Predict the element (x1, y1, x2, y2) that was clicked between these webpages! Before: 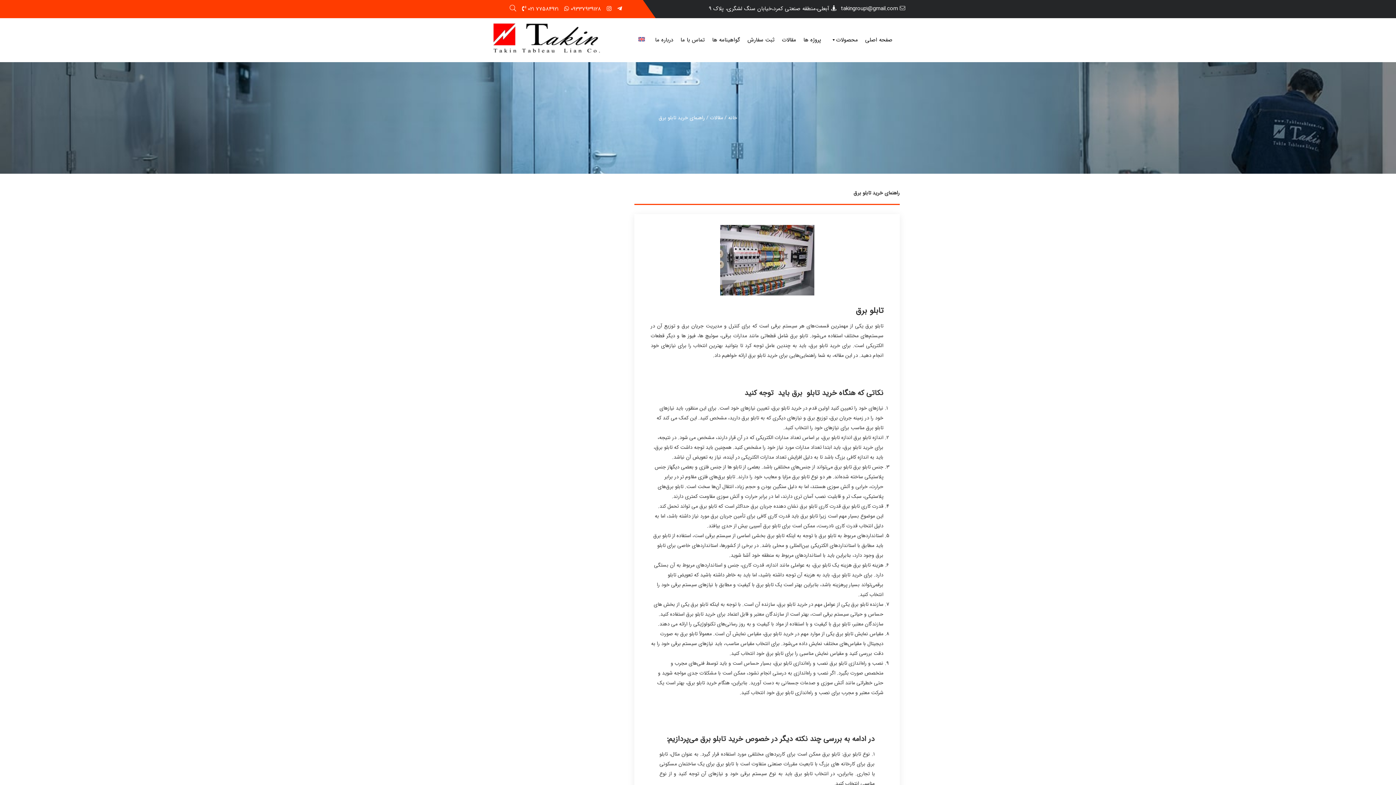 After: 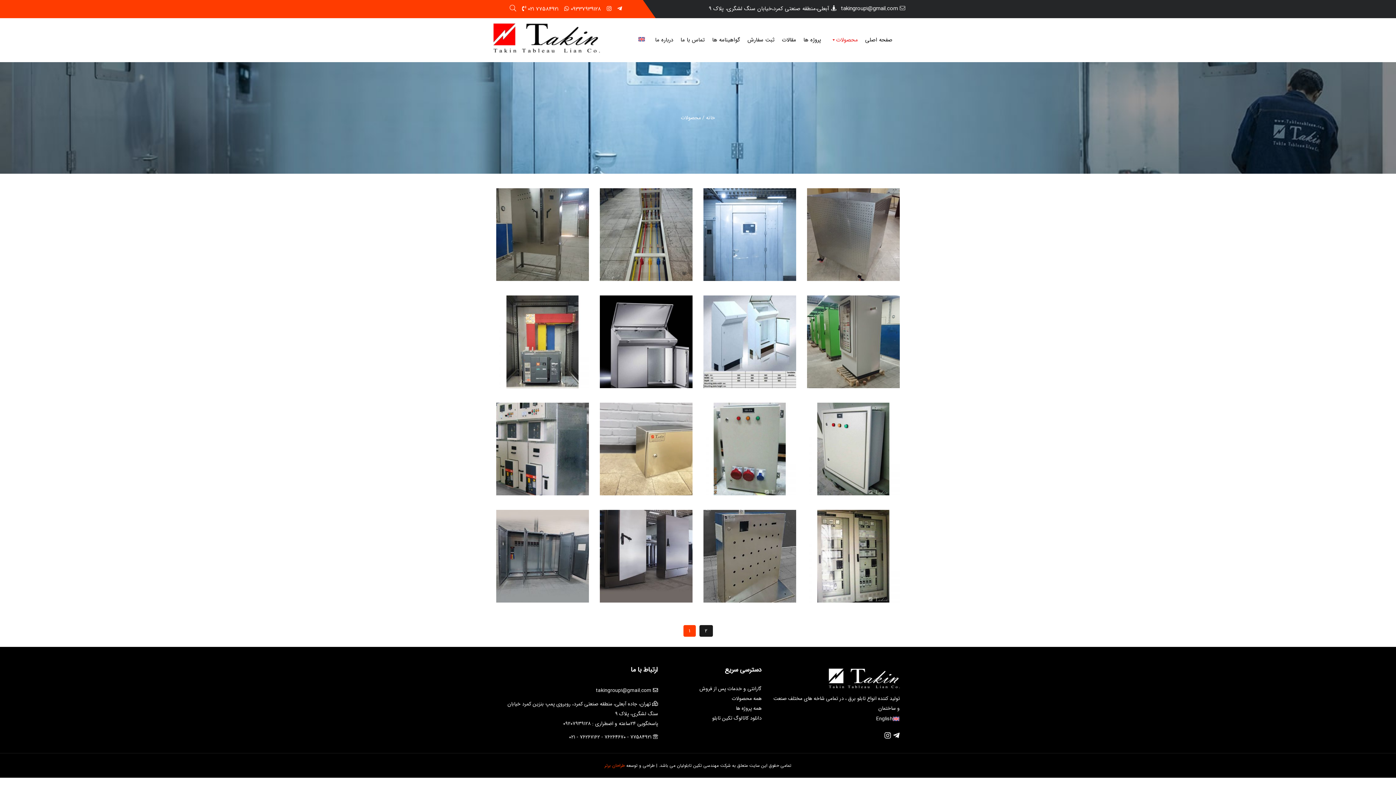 Action: bbox: (828, 21, 865, 58) label: محصولات